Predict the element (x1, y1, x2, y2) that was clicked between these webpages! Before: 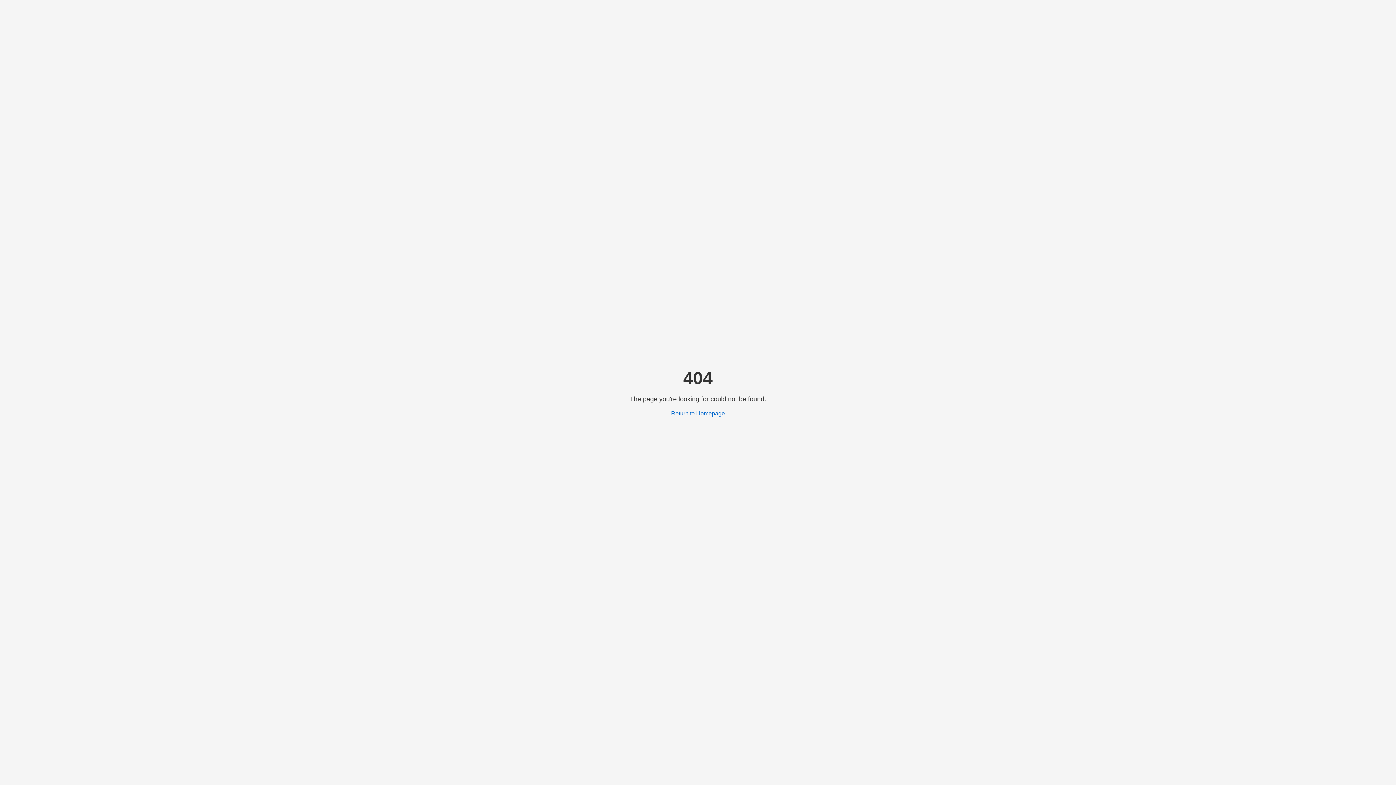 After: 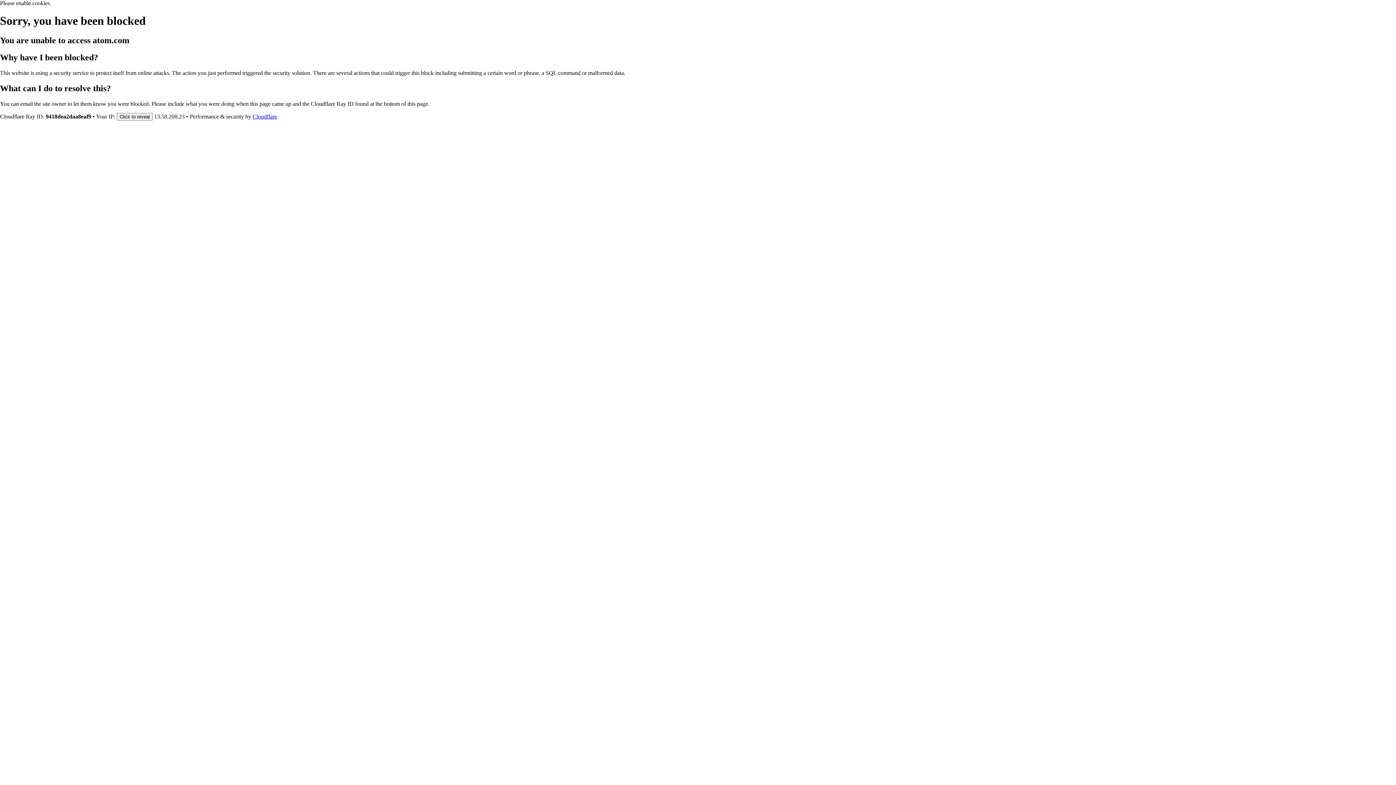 Action: bbox: (671, 410, 725, 416) label: Return to Homepage